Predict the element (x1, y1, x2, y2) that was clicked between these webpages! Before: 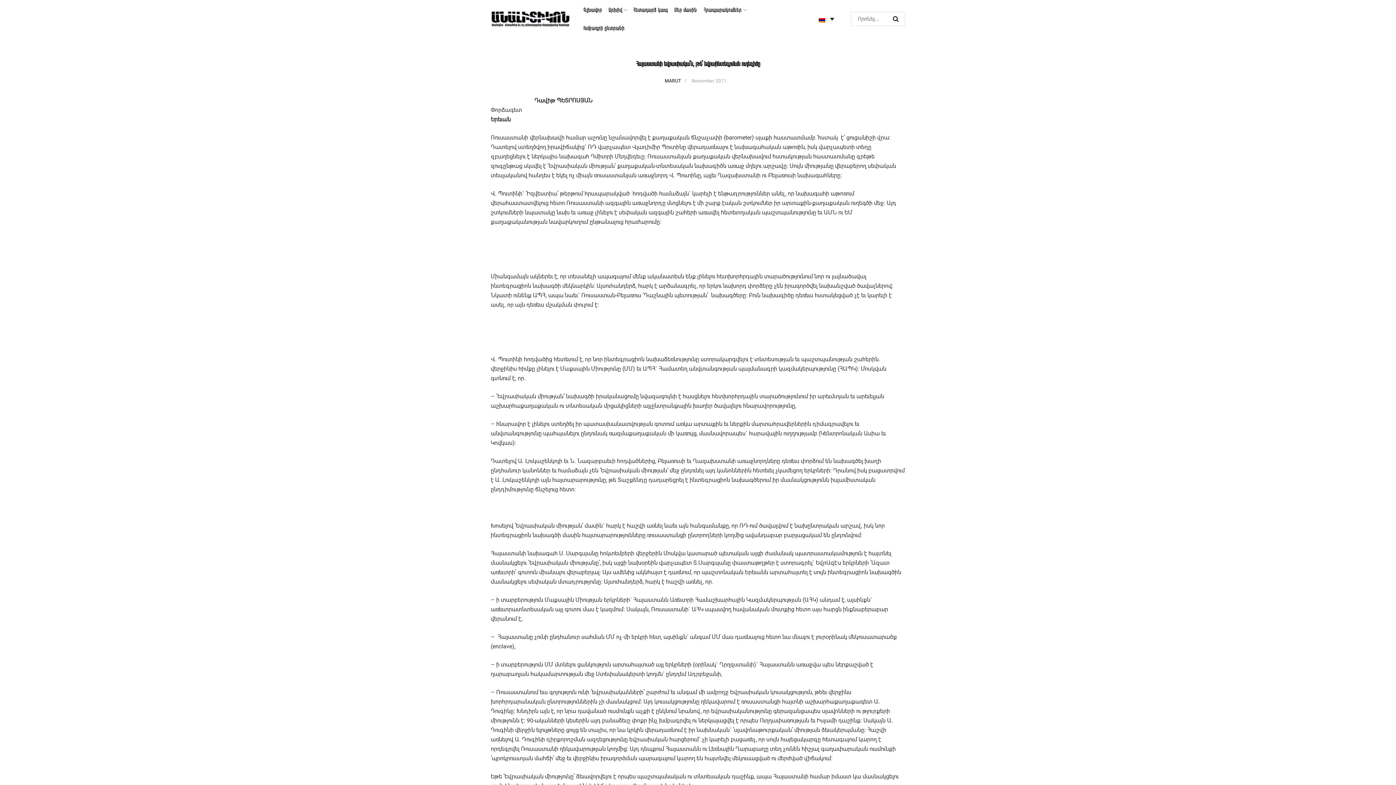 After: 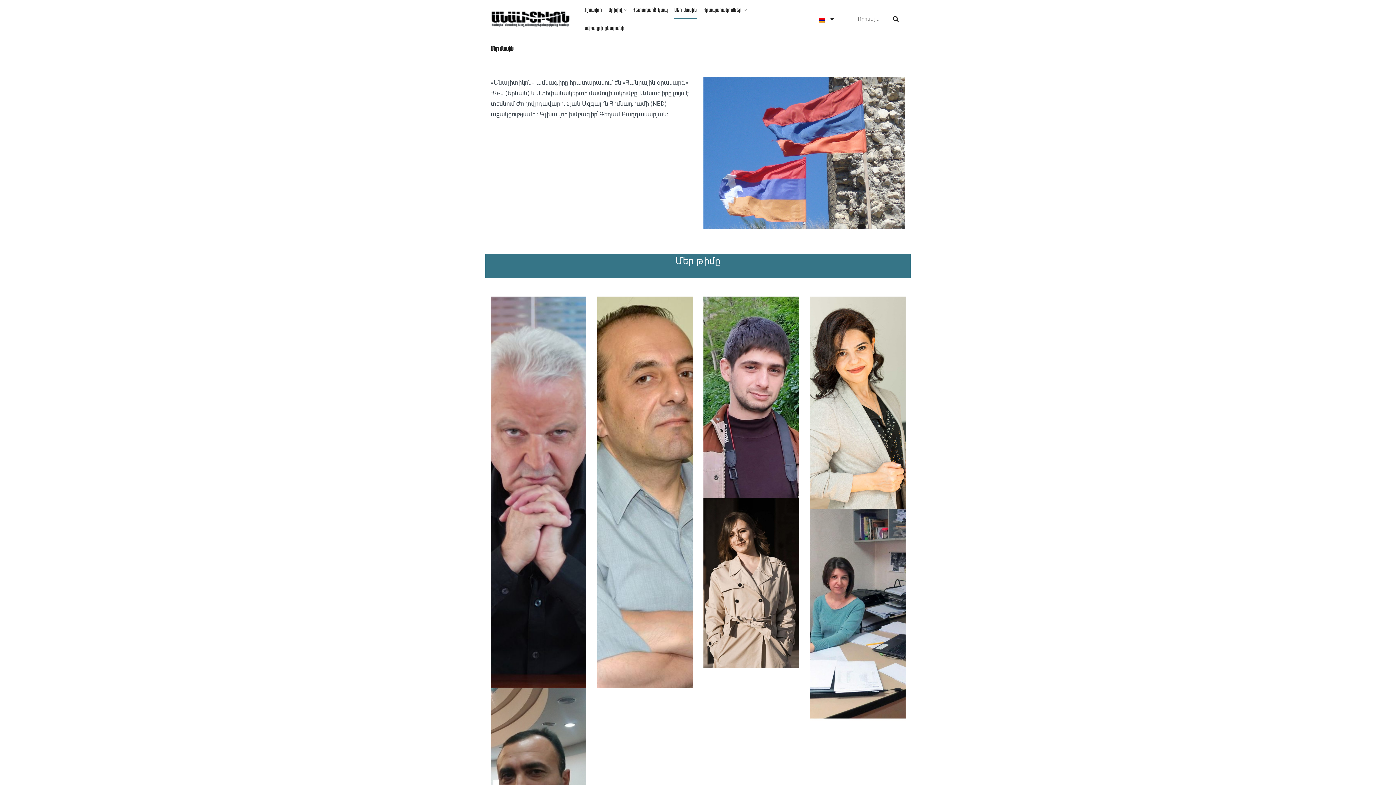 Action: bbox: (671, 0, 700, 18) label: Մեր մասին